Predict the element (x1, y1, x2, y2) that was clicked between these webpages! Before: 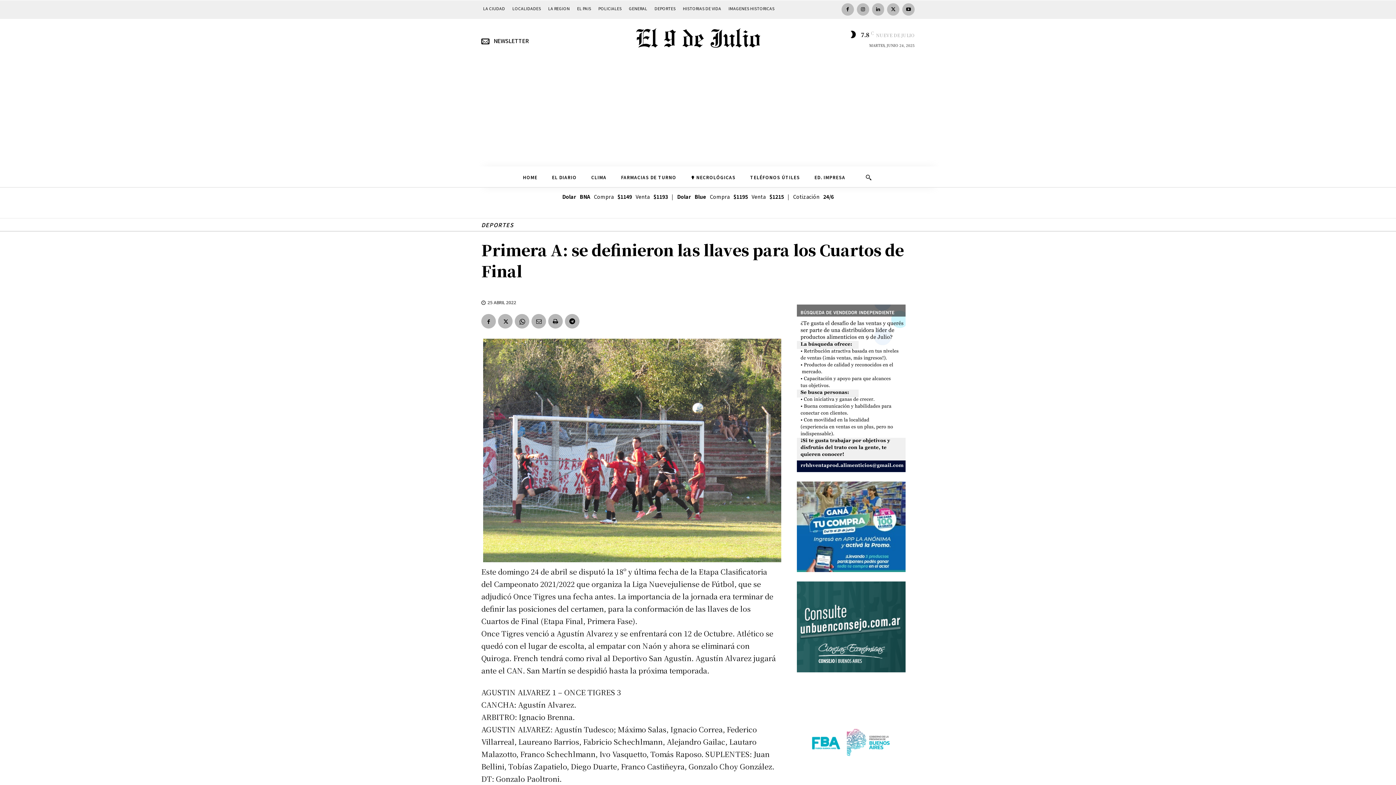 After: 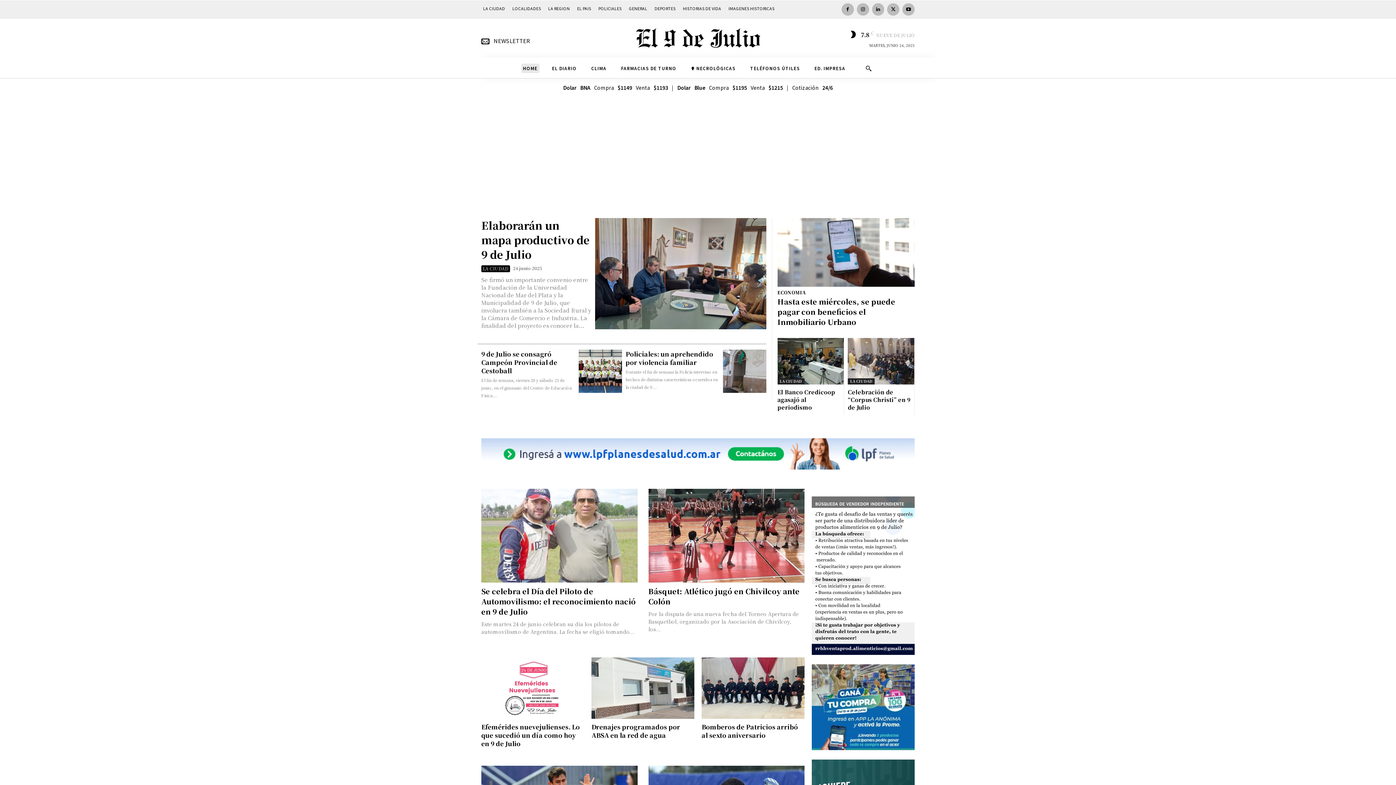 Action: bbox: (629, 24, 767, 53)